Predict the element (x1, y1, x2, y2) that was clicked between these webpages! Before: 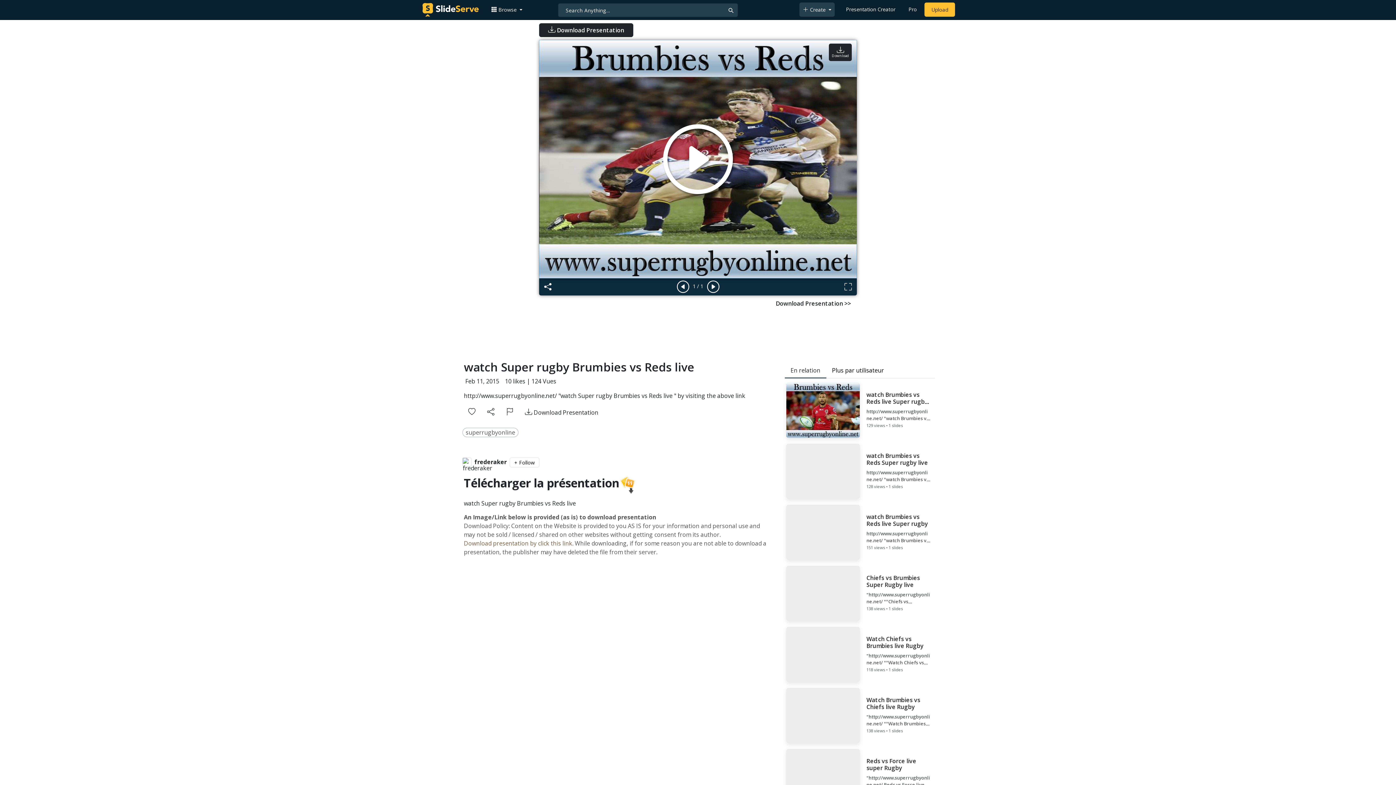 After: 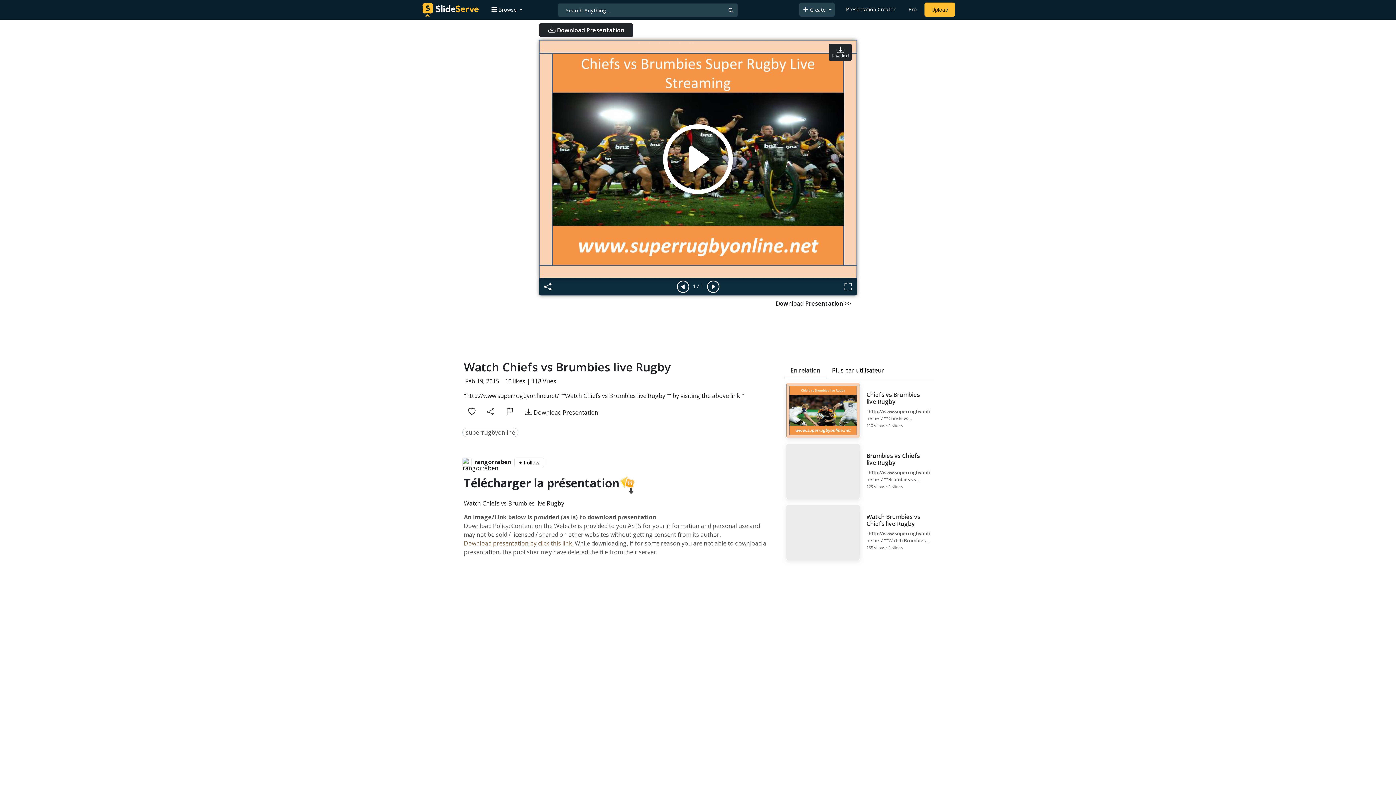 Action: label: Watch Chiefs vs Brumbies live Rugby

"http://www.superrugbyonline.net/ ""Watch Chiefs vs Brumbies live Rugby "" by visiting the above link "

118 views • 1 slides bbox: (784, 625, 935, 683)